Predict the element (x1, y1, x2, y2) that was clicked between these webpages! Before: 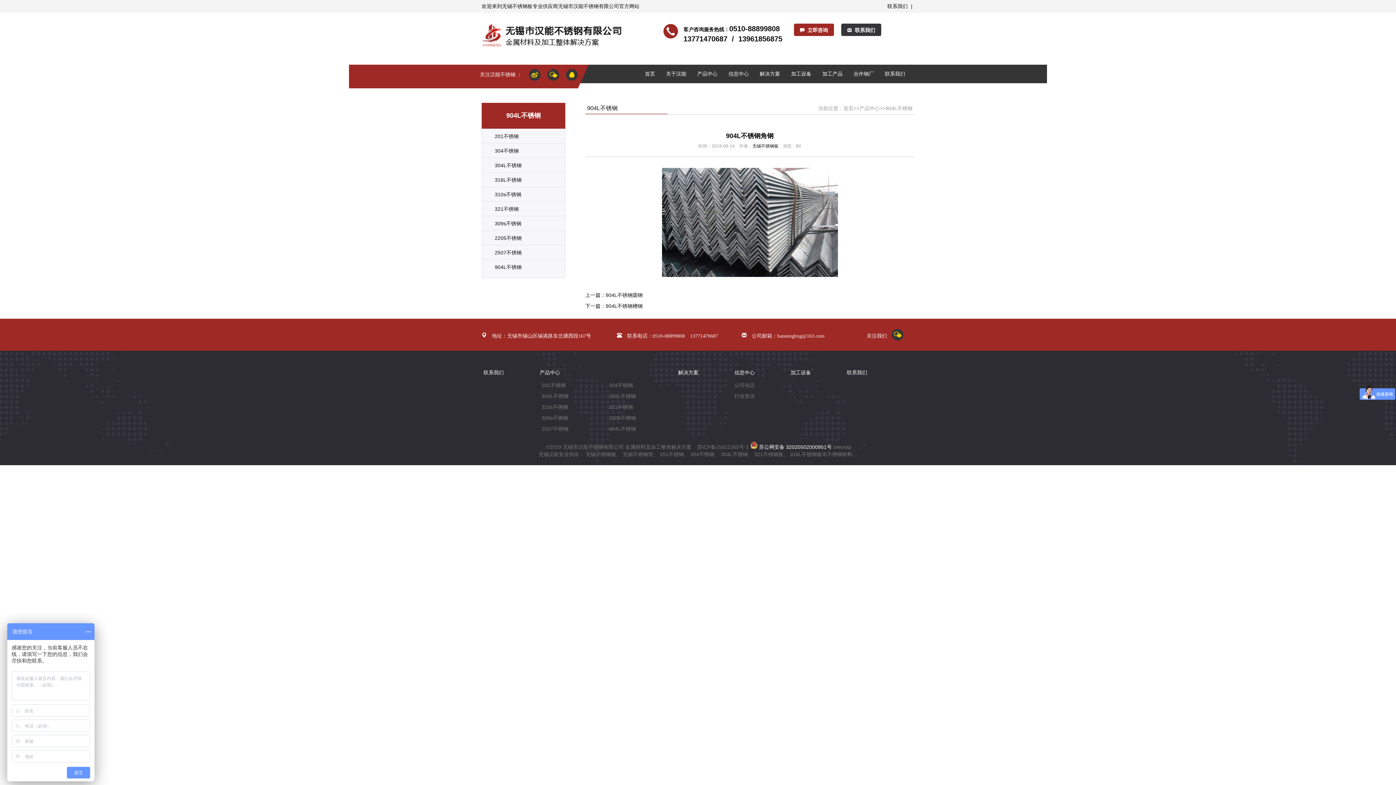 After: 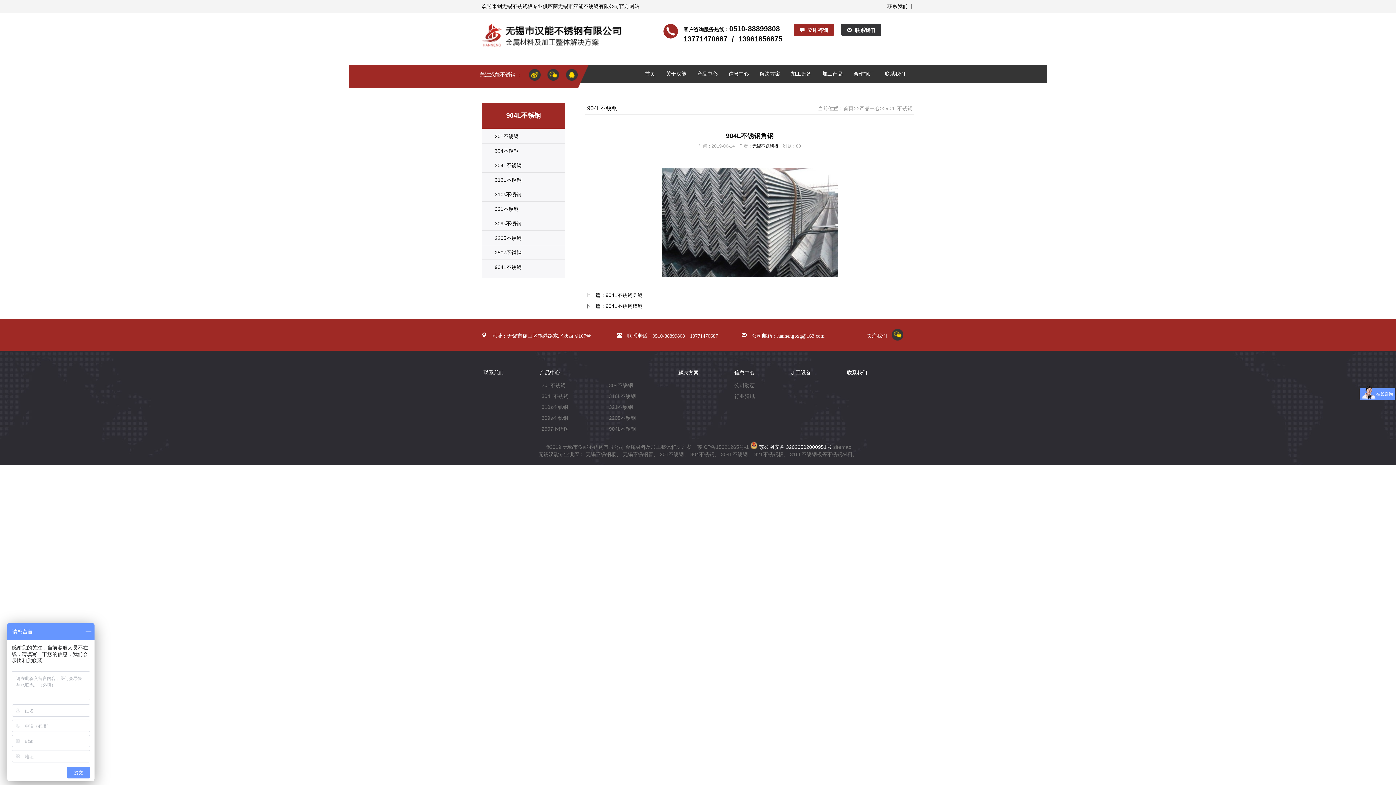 Action: bbox: (566, 68, 577, 81)